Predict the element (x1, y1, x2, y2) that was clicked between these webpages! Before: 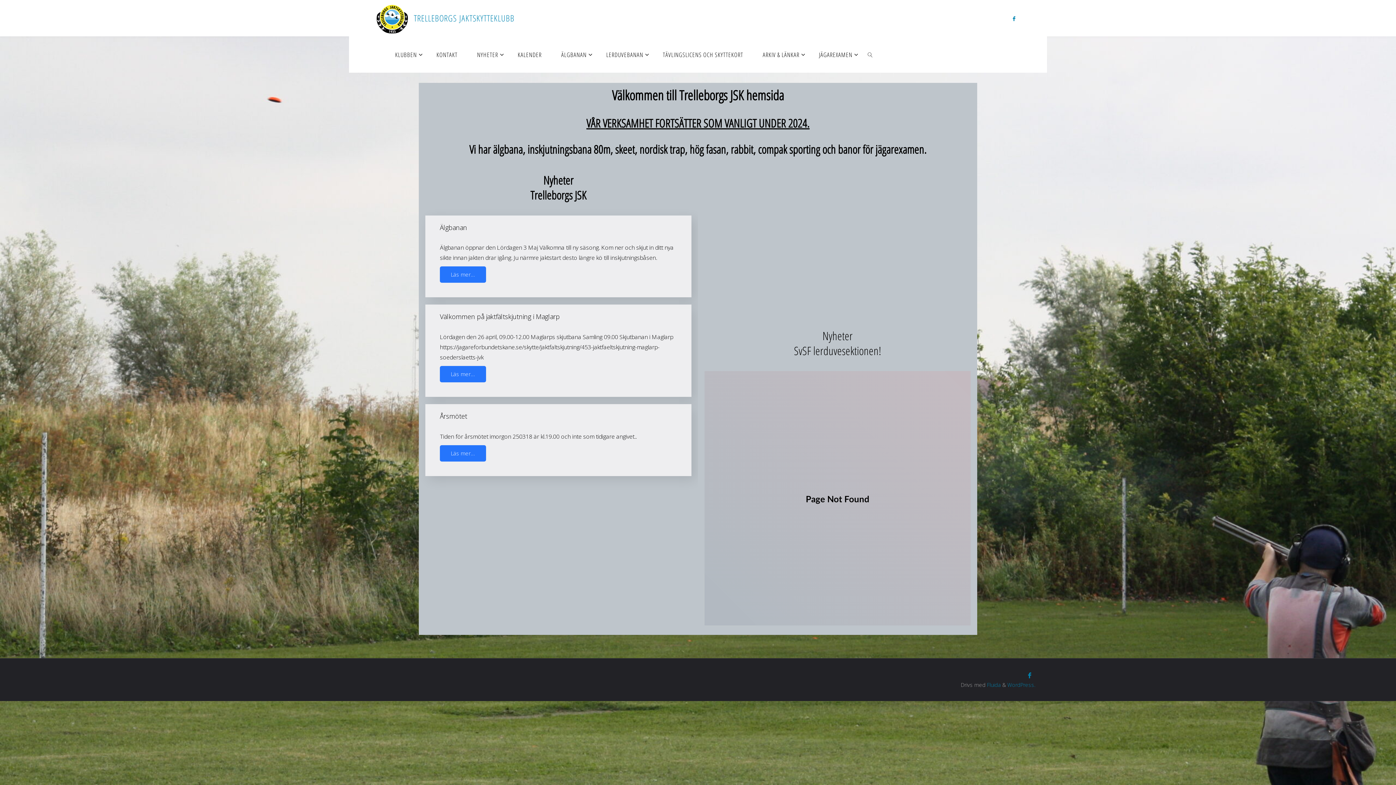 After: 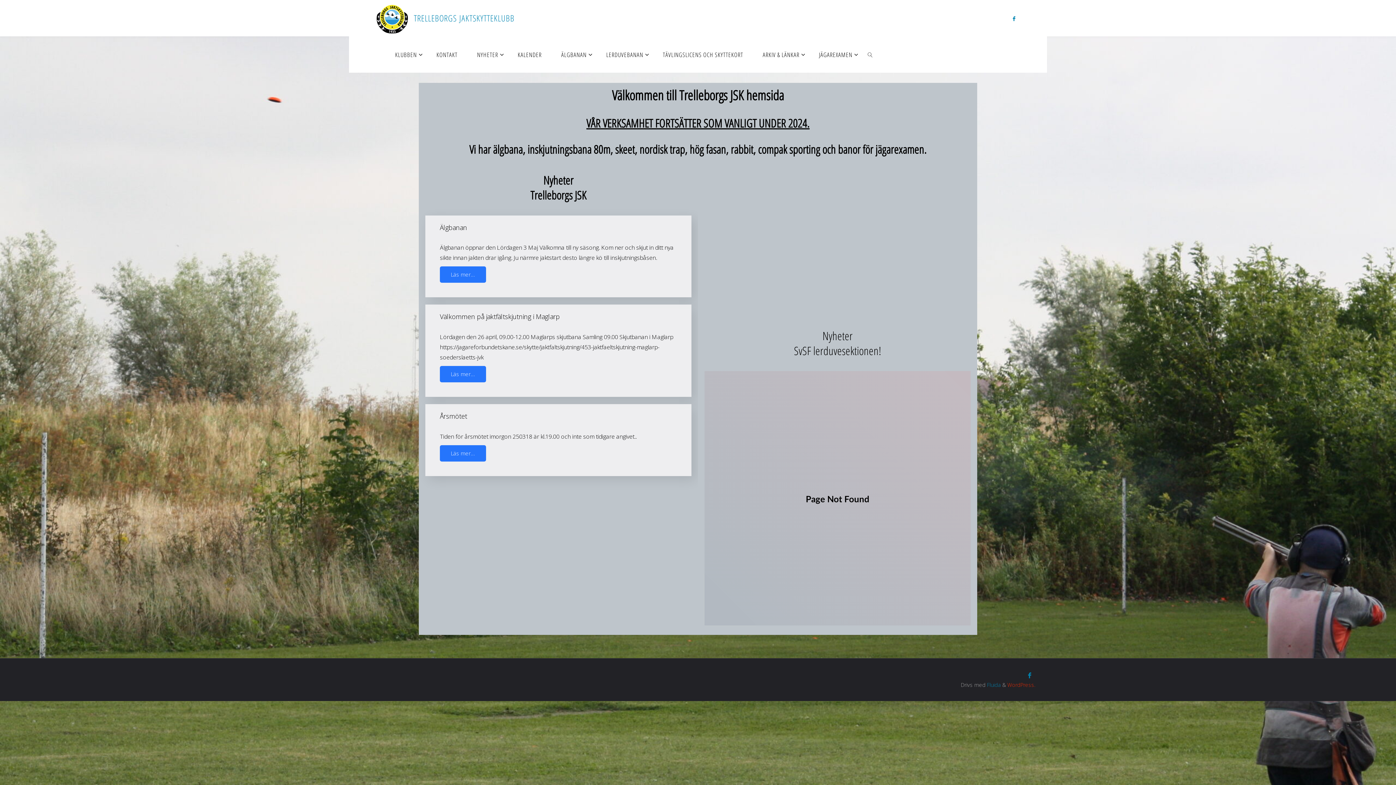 Action: bbox: (1007, 681, 1035, 688) label: WordPress.